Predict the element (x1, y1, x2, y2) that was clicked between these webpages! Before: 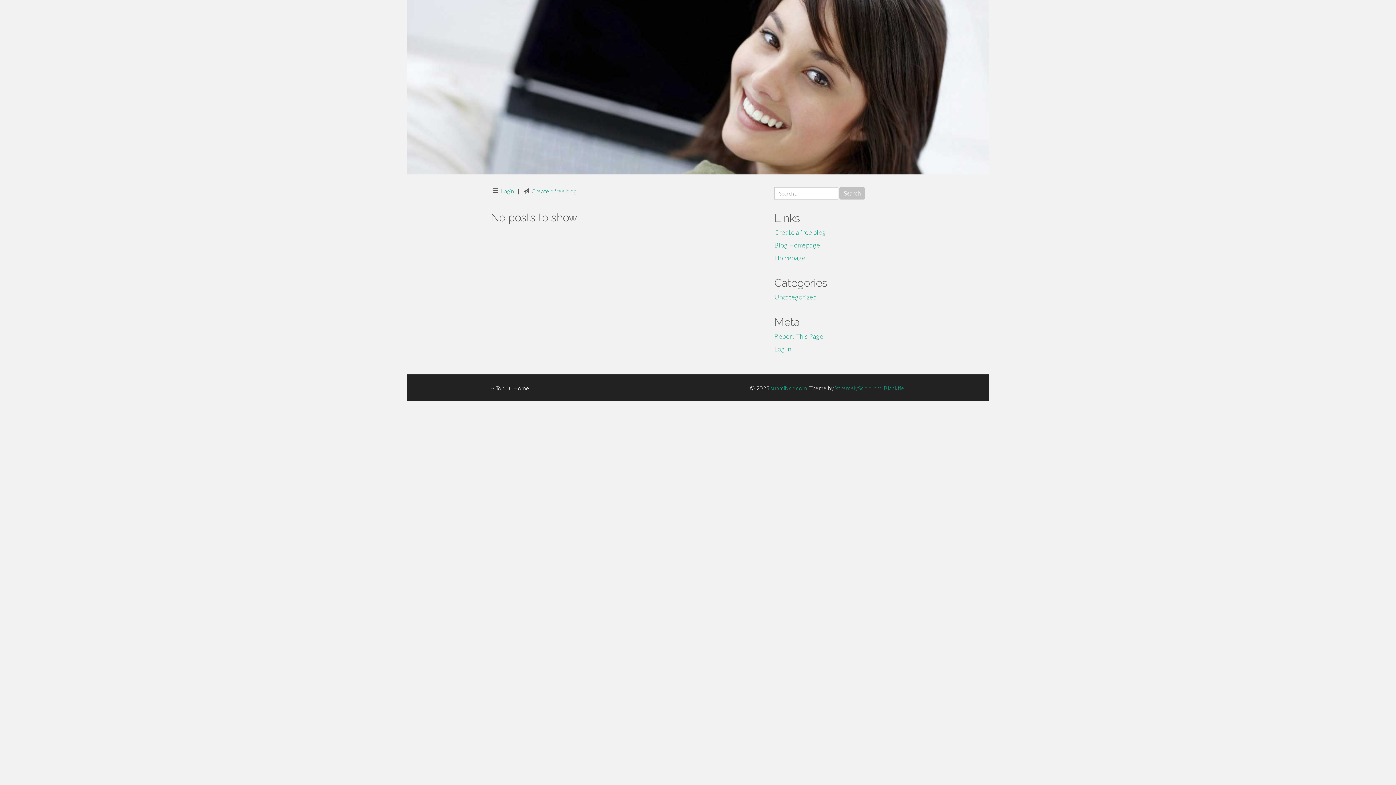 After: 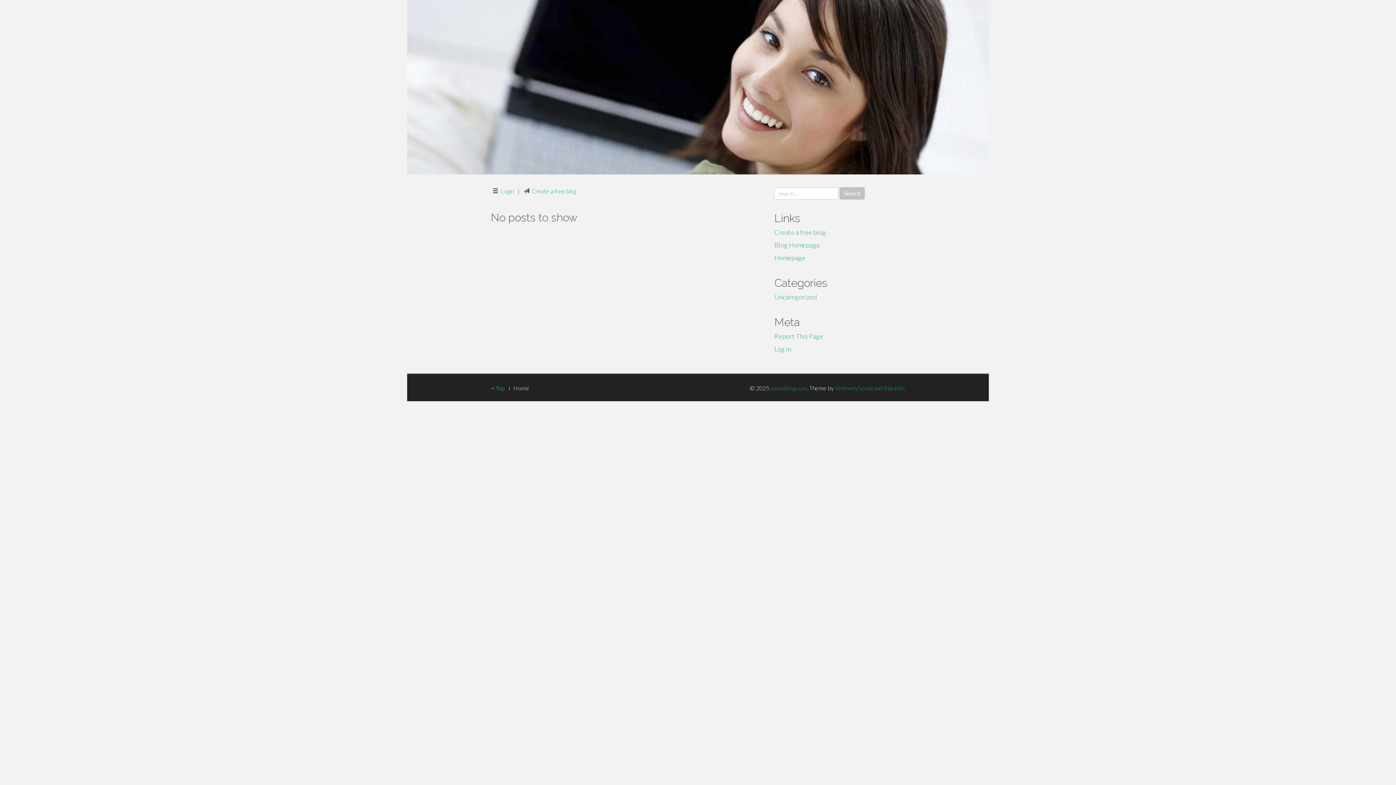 Action: label:  Top bbox: (490, 384, 504, 391)